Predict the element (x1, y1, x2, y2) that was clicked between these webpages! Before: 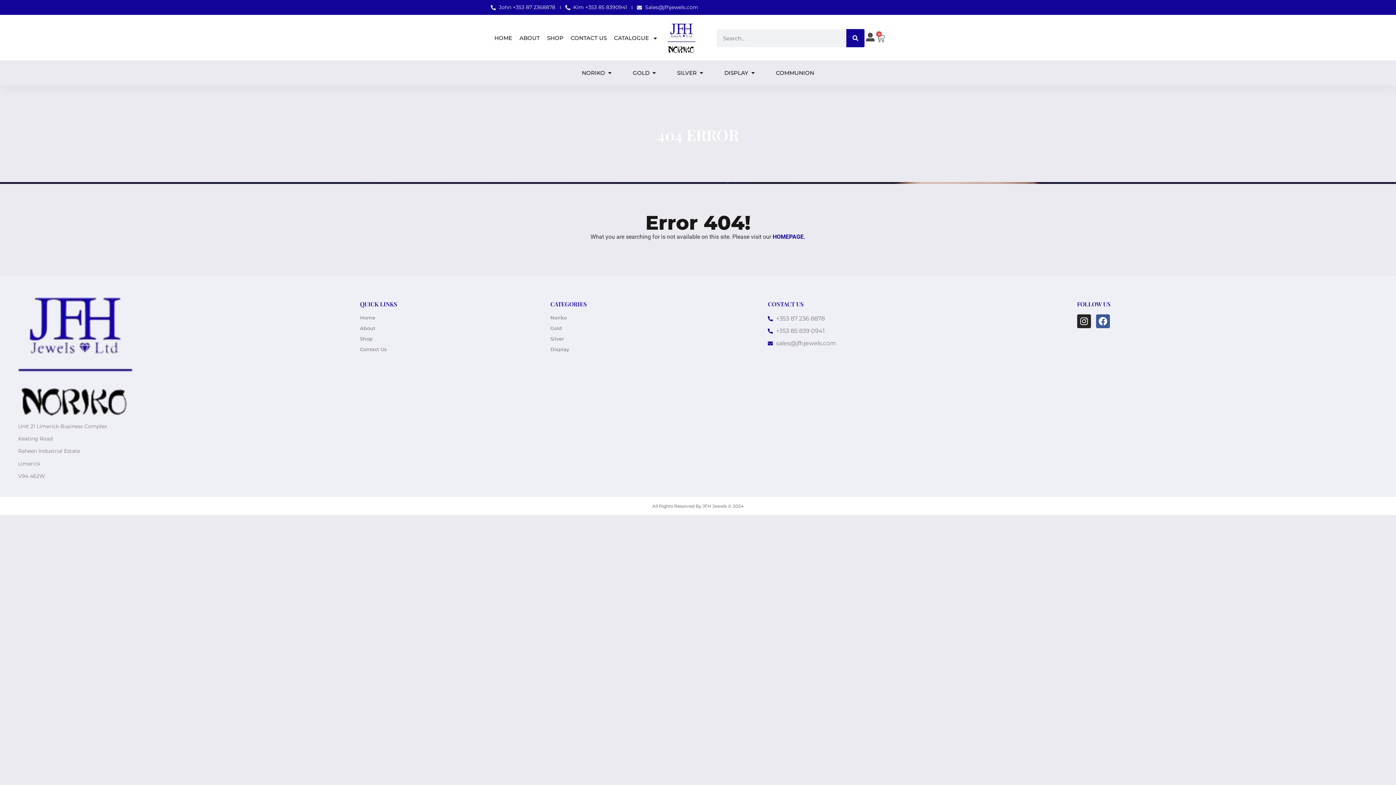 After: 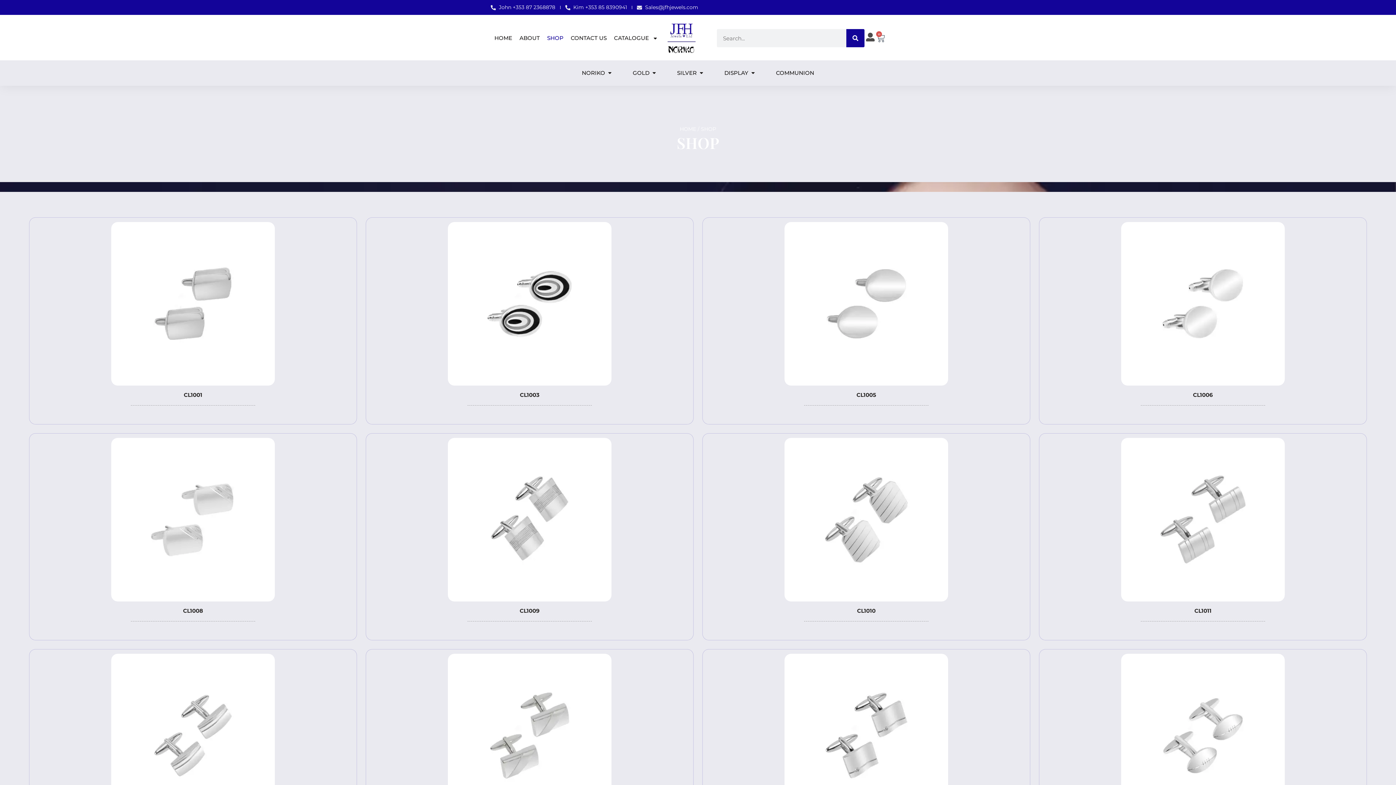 Action: label: SHOP bbox: (543, 29, 567, 46)